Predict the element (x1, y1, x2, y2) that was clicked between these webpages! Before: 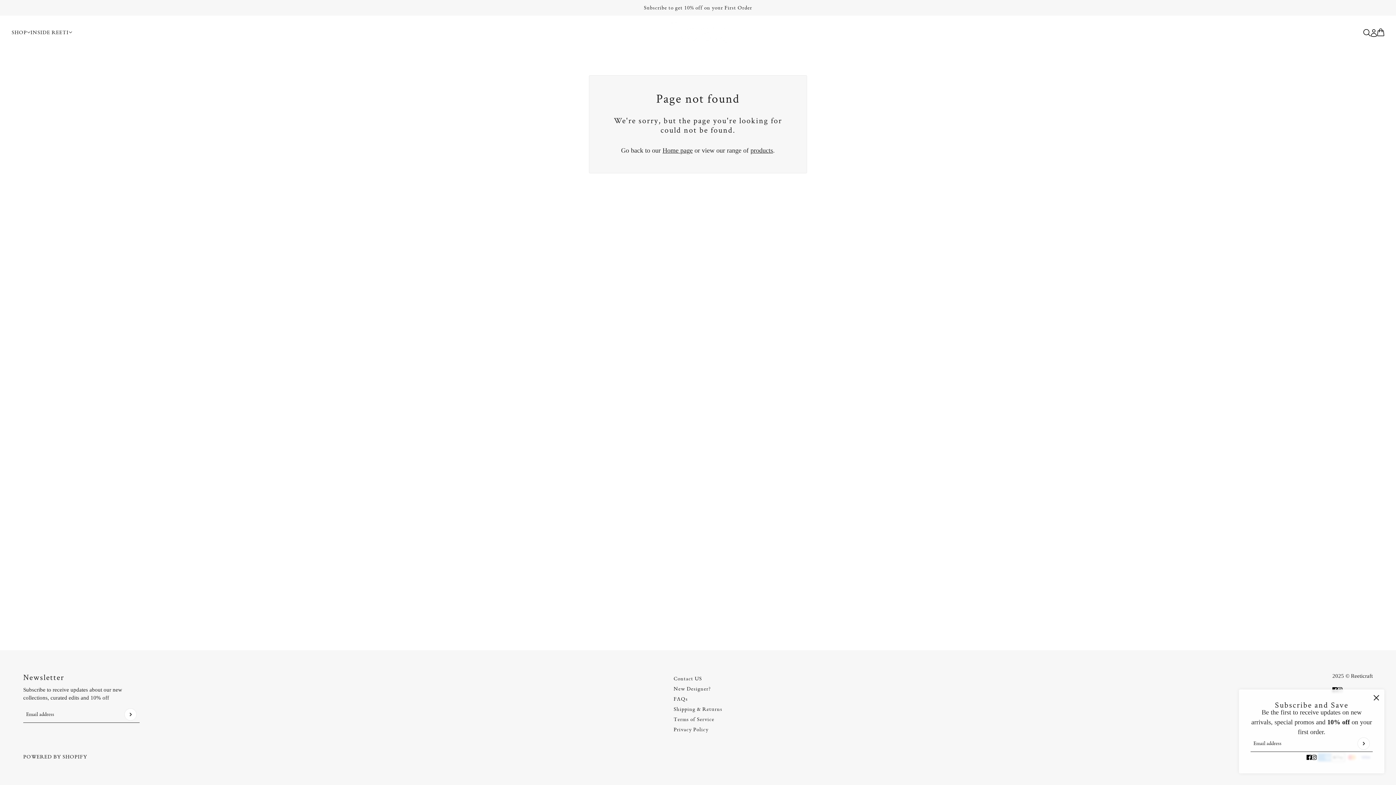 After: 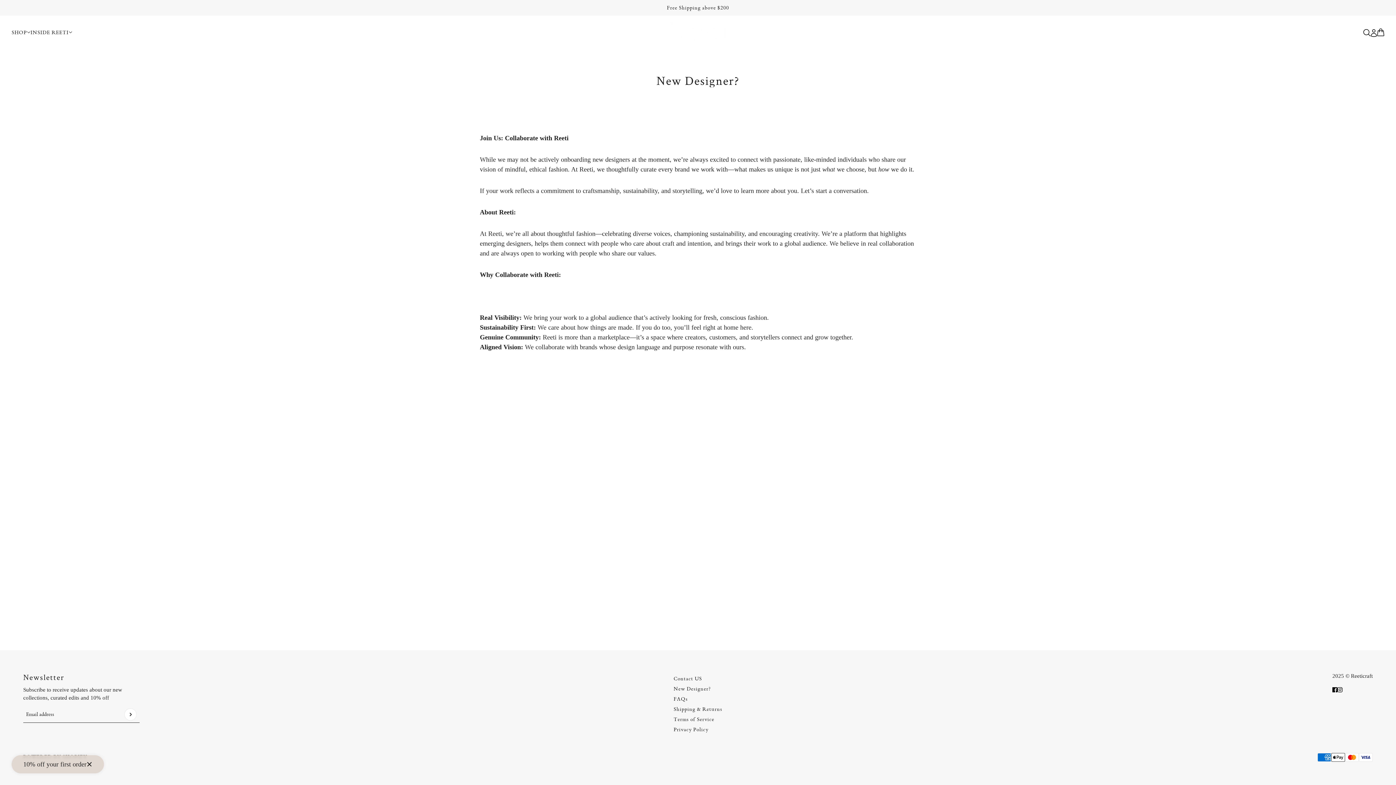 Action: bbox: (673, 685, 710, 692) label: New Designer?